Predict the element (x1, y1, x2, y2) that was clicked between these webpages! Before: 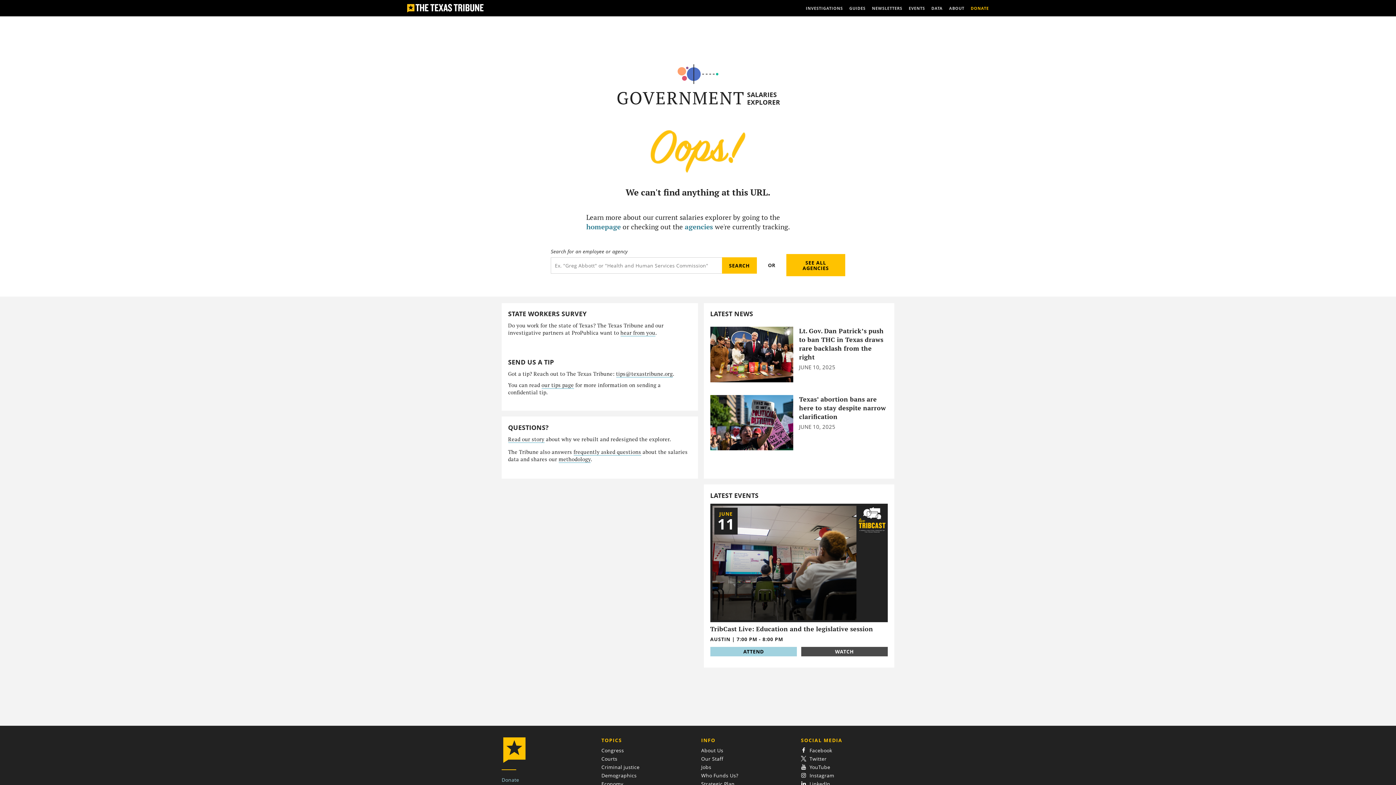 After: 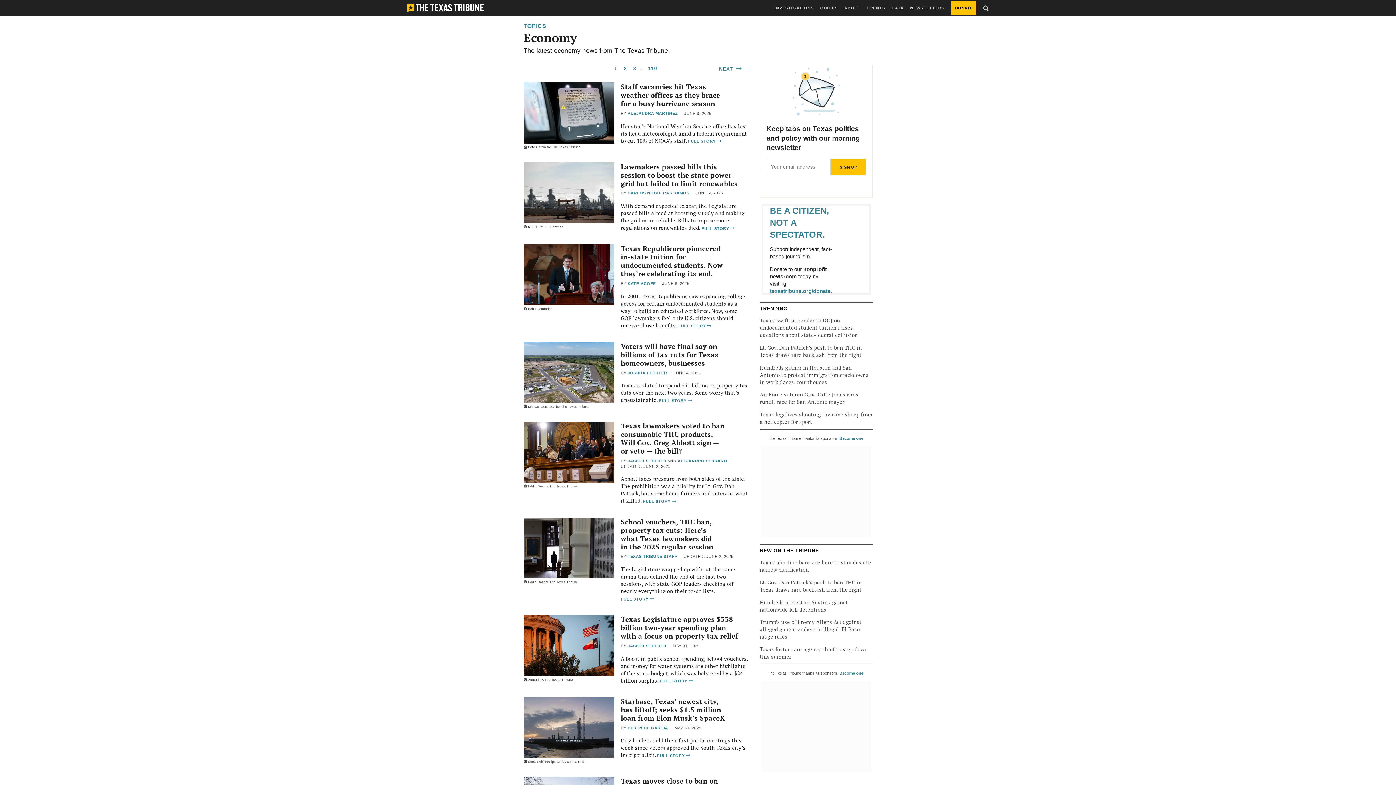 Action: label: Economy bbox: (601, 780, 623, 787)